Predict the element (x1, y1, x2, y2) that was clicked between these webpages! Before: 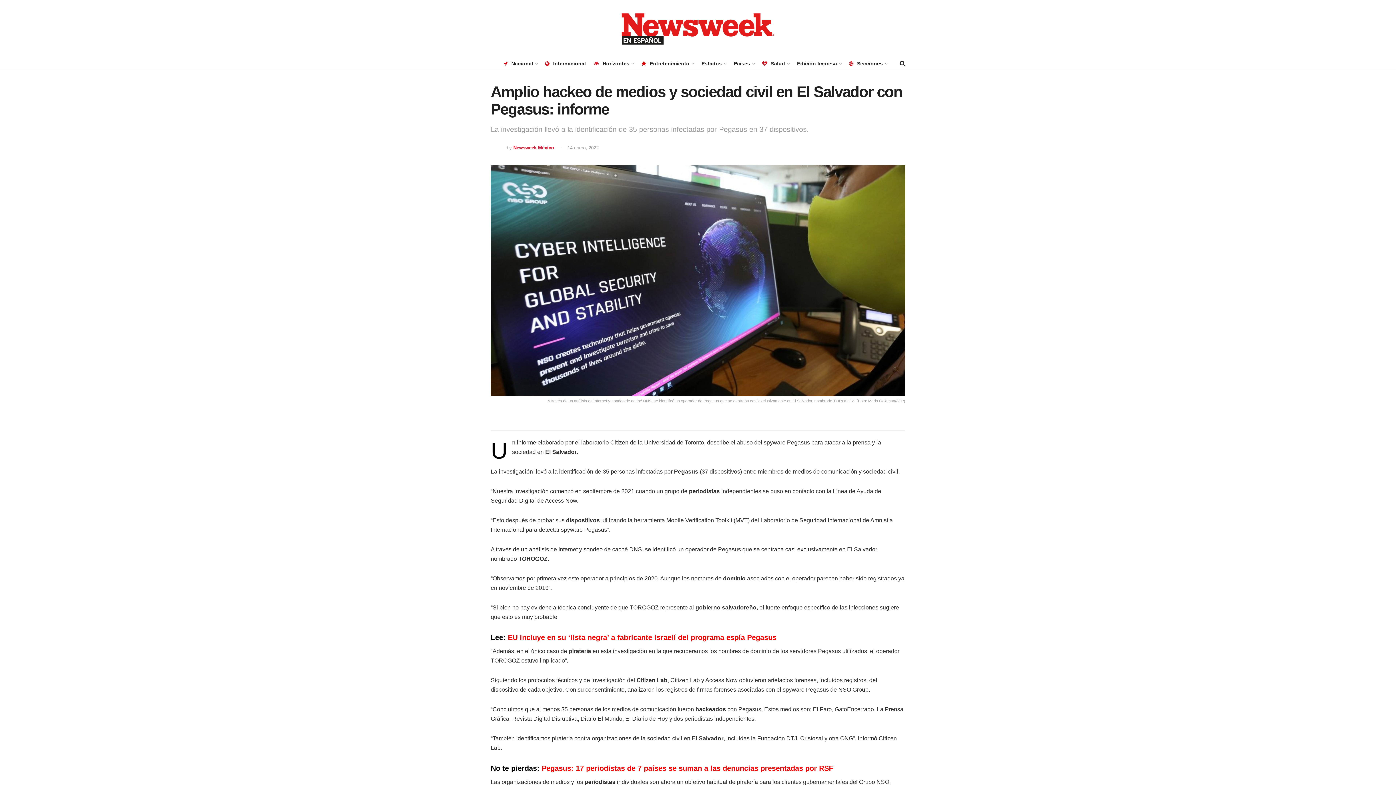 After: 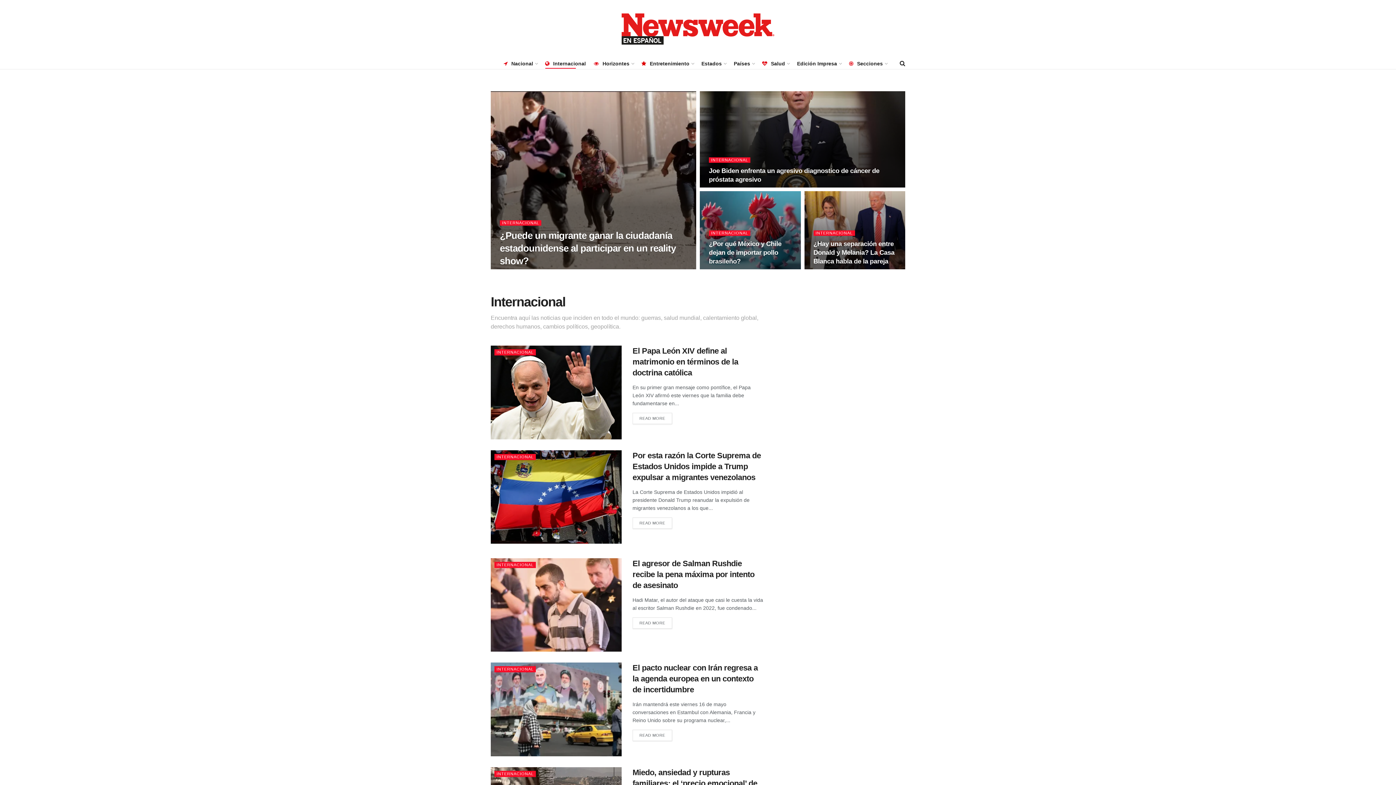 Action: bbox: (545, 58, 586, 68) label: Internacional